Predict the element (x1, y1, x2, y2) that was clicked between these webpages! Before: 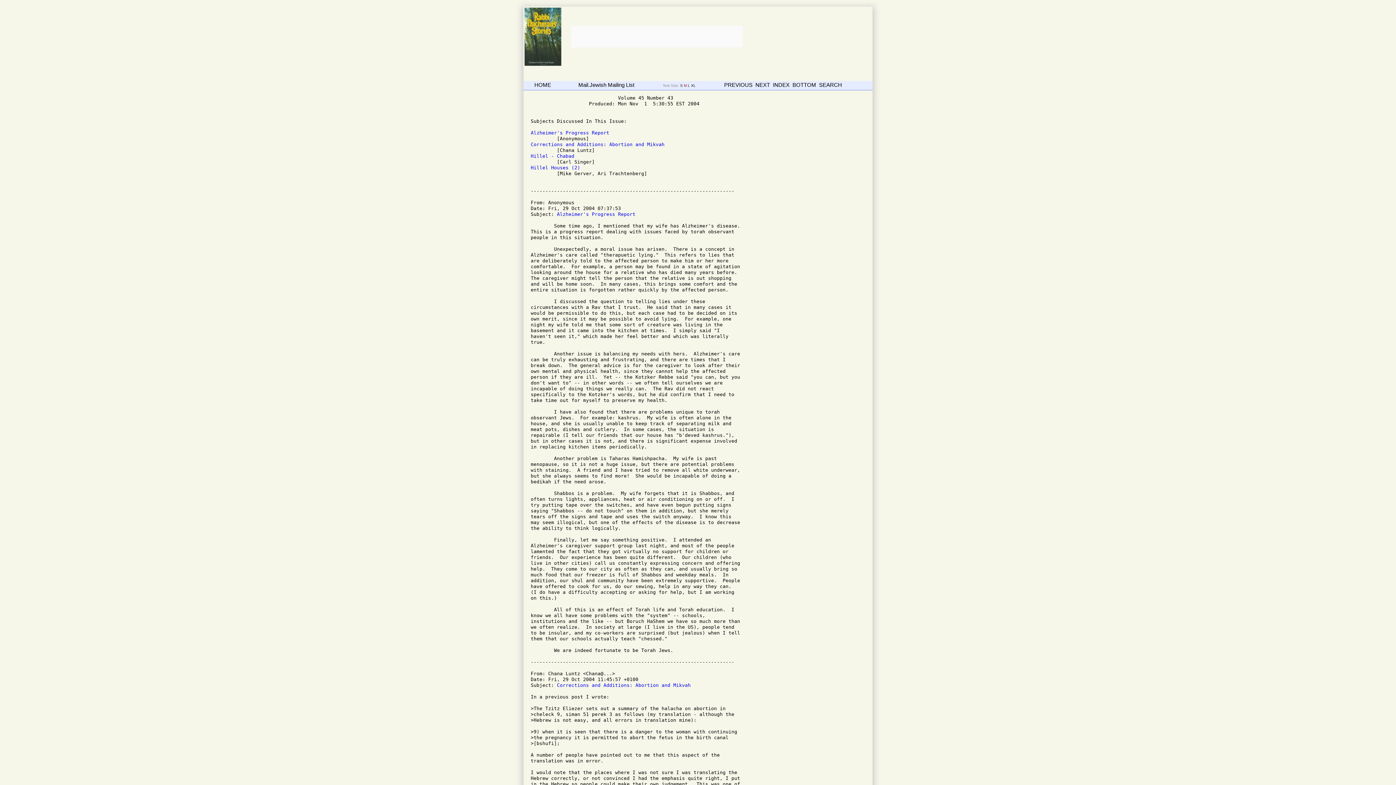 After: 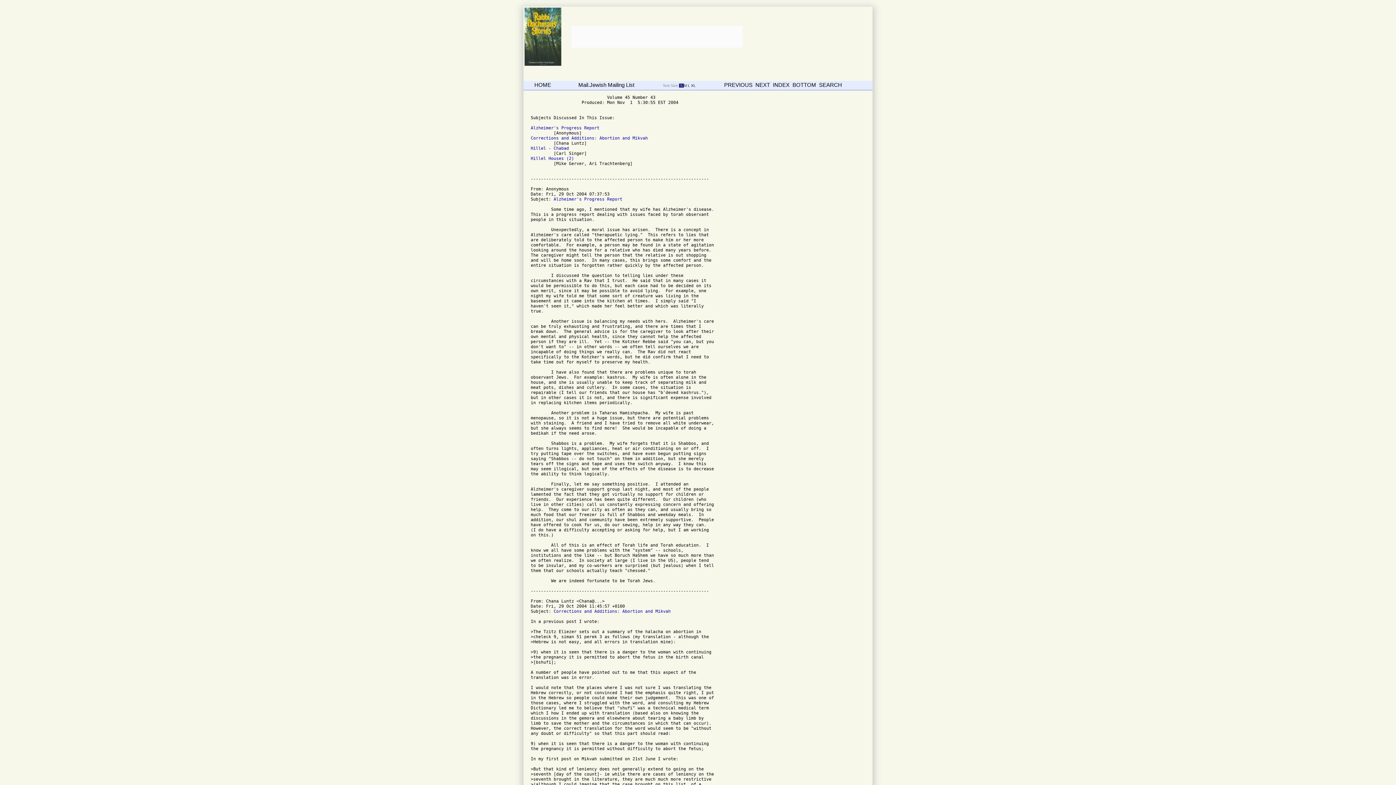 Action: bbox: (679, 83, 684, 87) label:  S 